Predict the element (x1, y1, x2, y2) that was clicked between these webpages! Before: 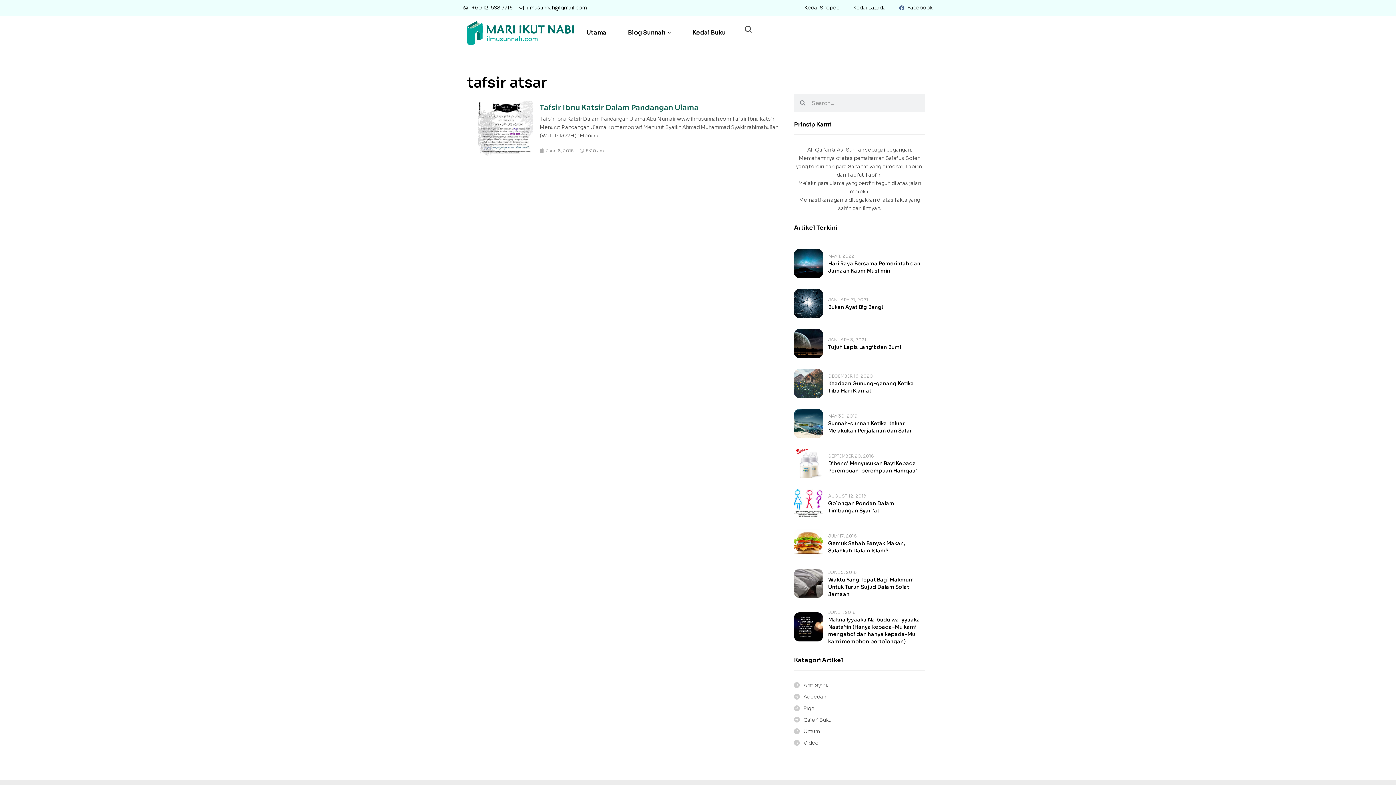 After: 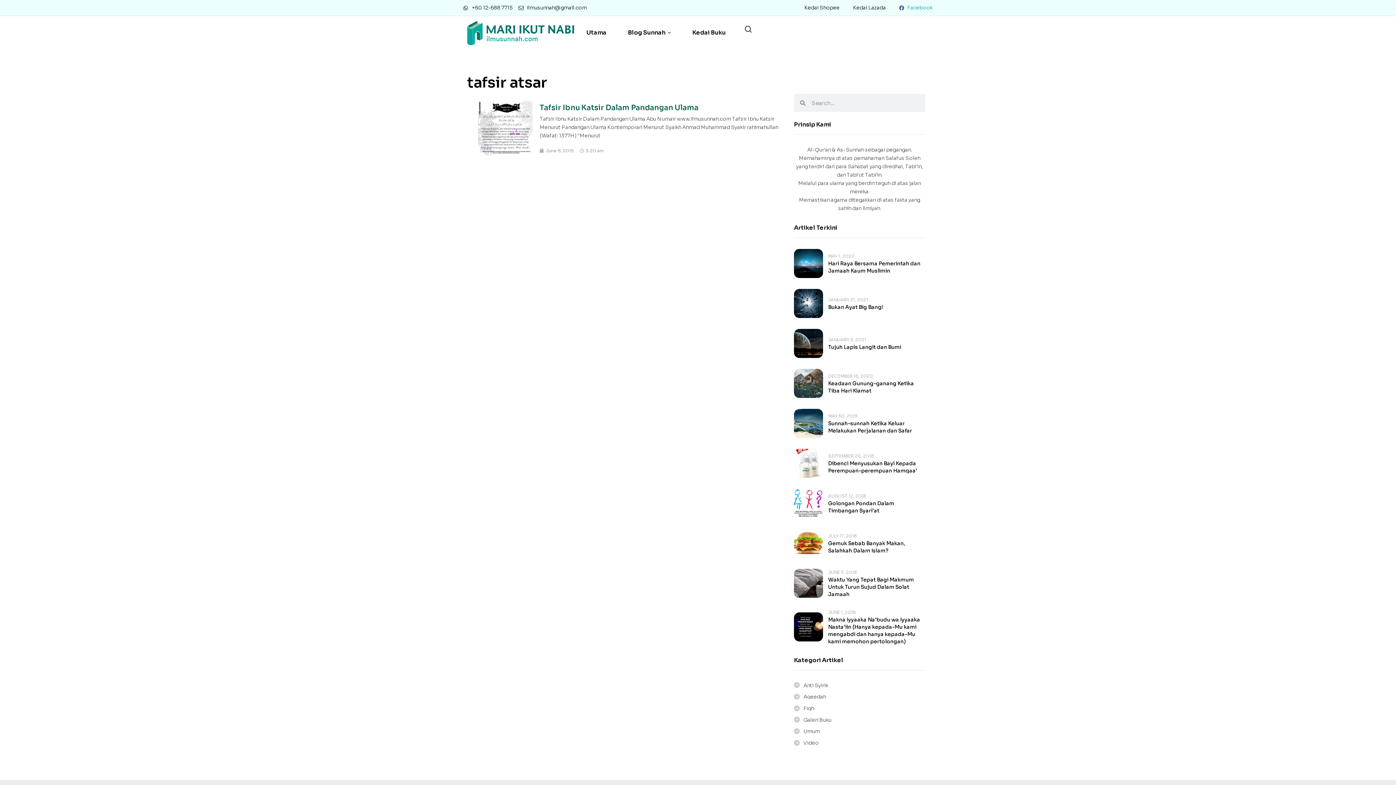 Action: label: Facebook bbox: (899, 3, 932, 12)